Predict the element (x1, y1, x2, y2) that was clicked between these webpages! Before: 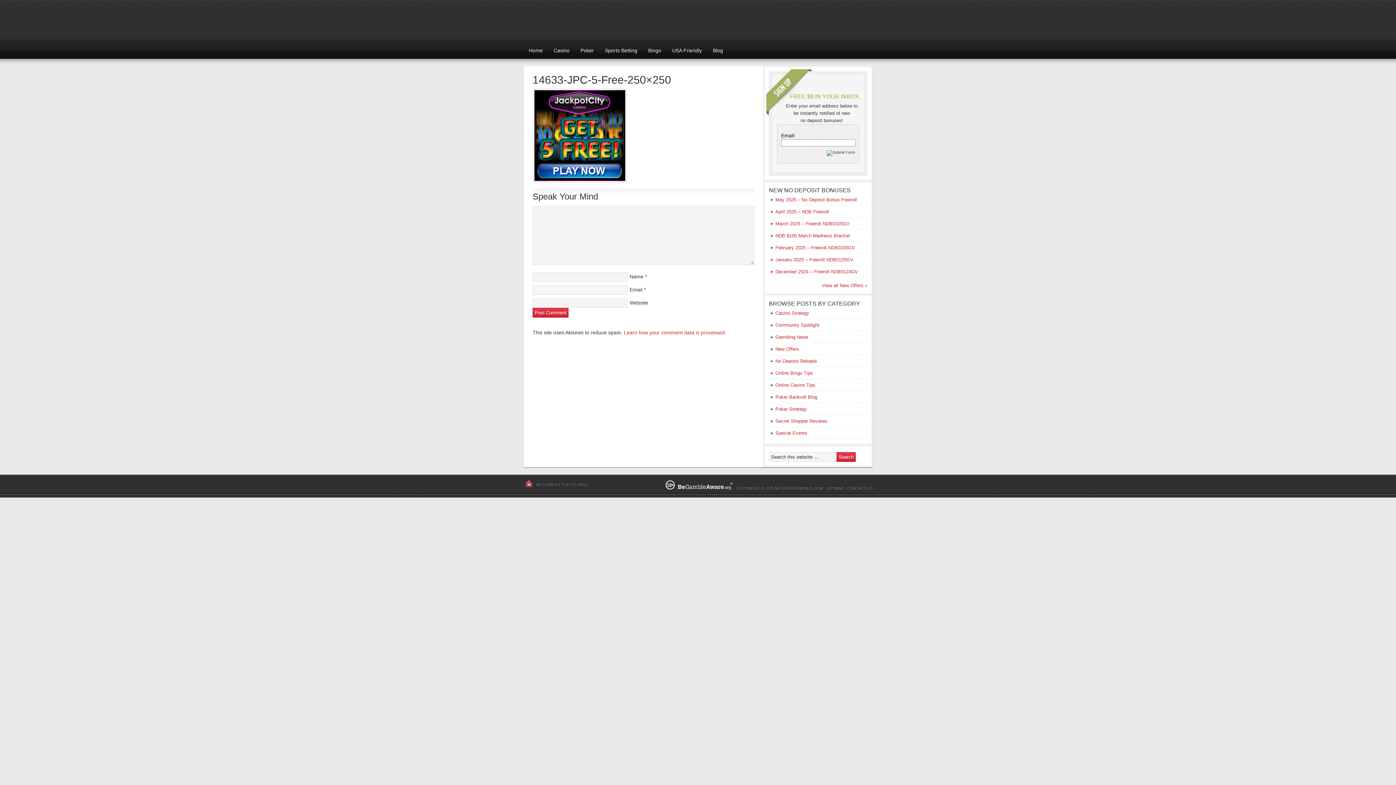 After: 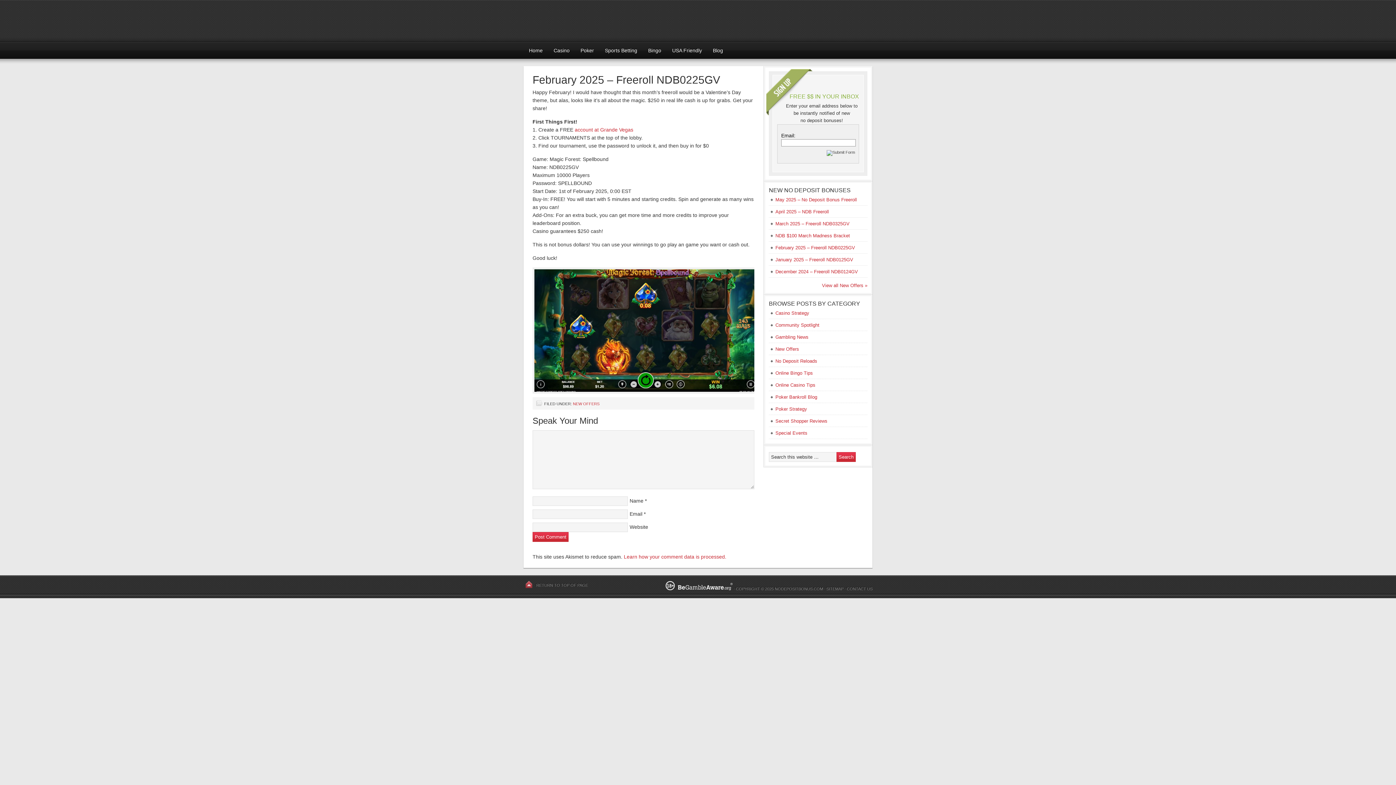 Action: label: February 2025 – Freeroll NDB0225GV bbox: (775, 245, 855, 250)